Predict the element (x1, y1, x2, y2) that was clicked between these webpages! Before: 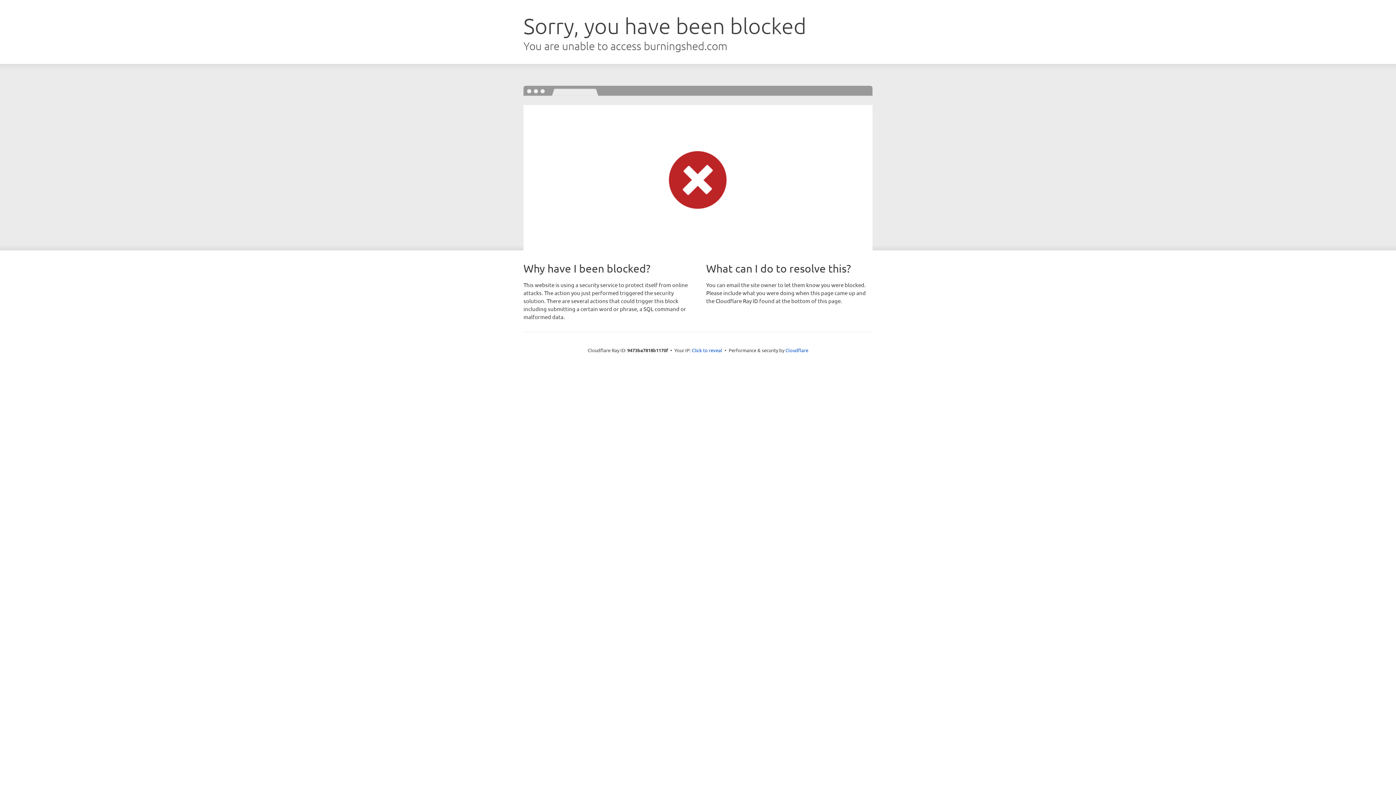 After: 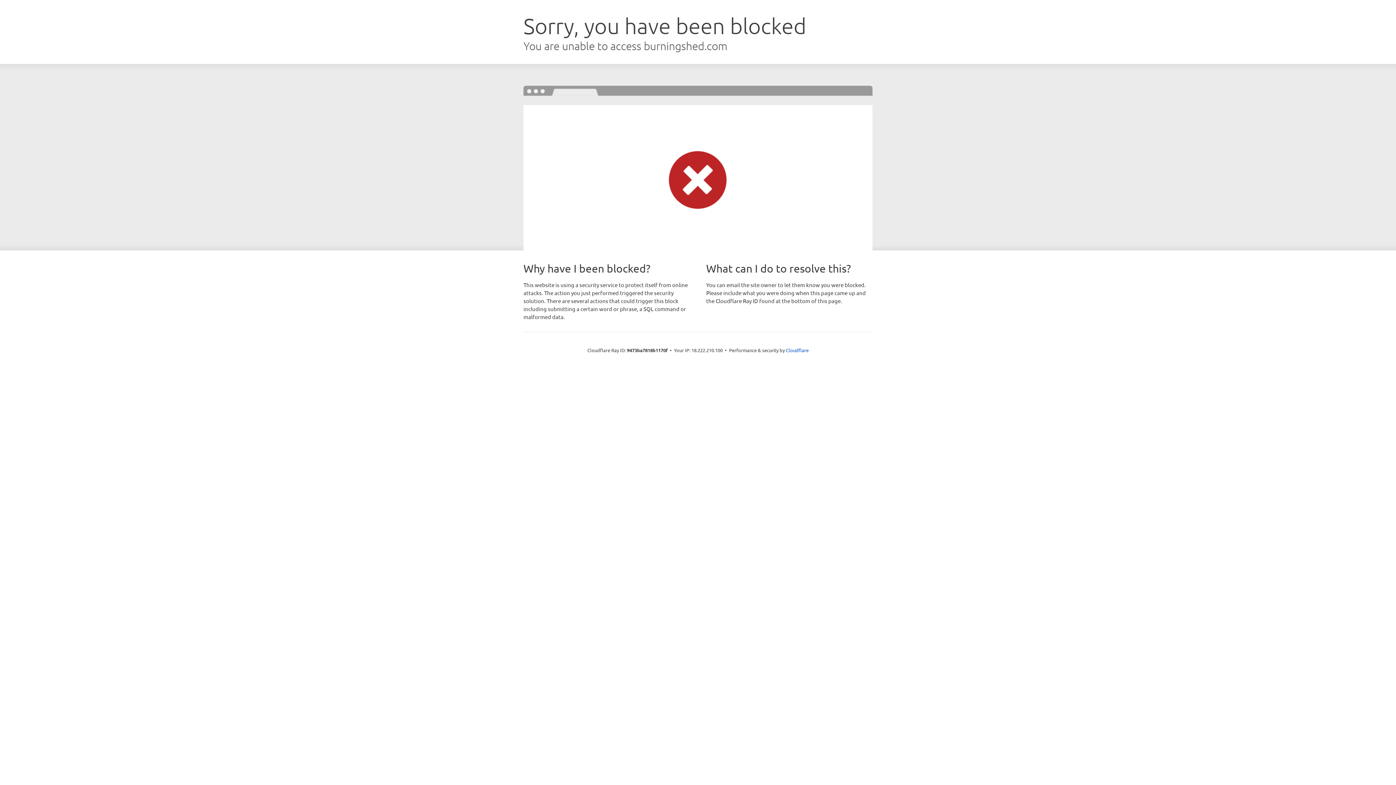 Action: label: Click to reveal bbox: (692, 346, 722, 353)